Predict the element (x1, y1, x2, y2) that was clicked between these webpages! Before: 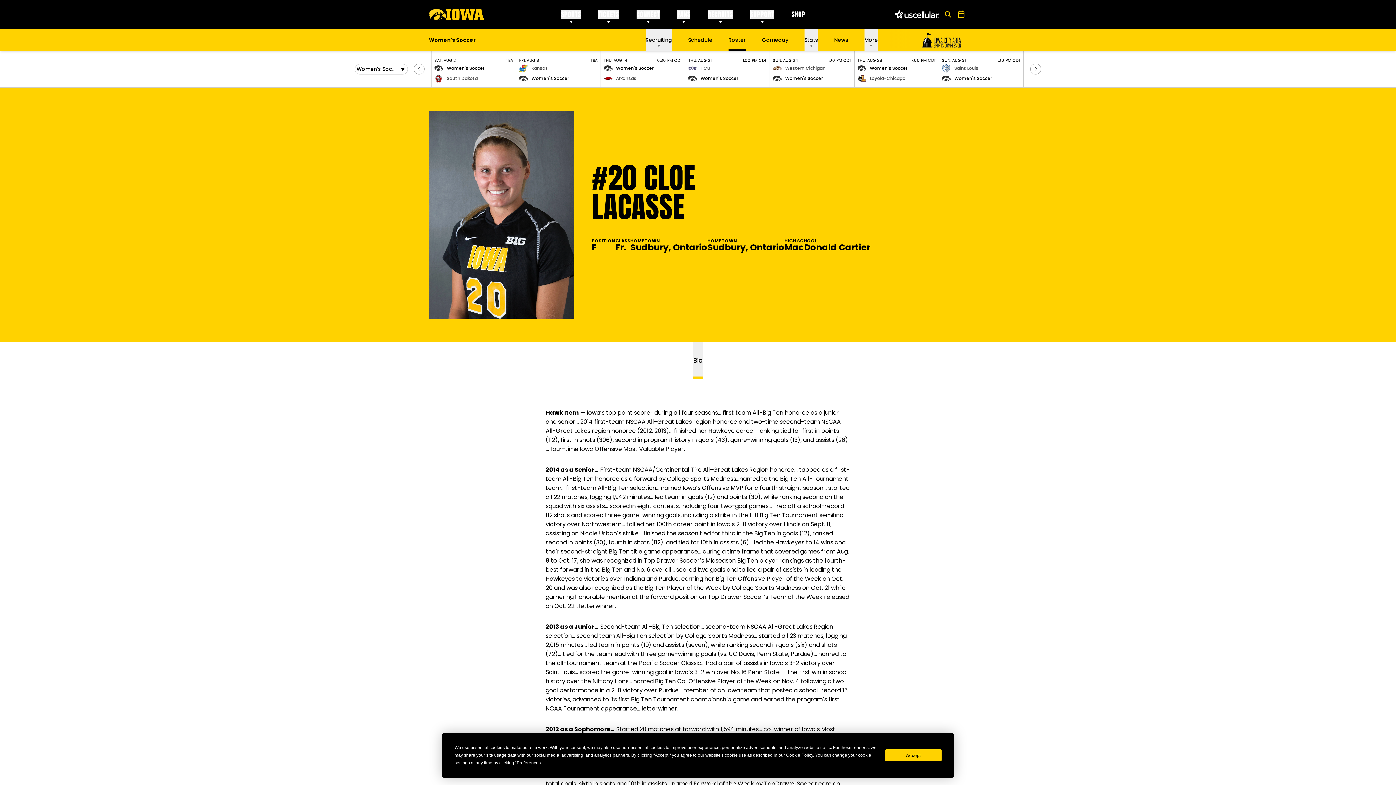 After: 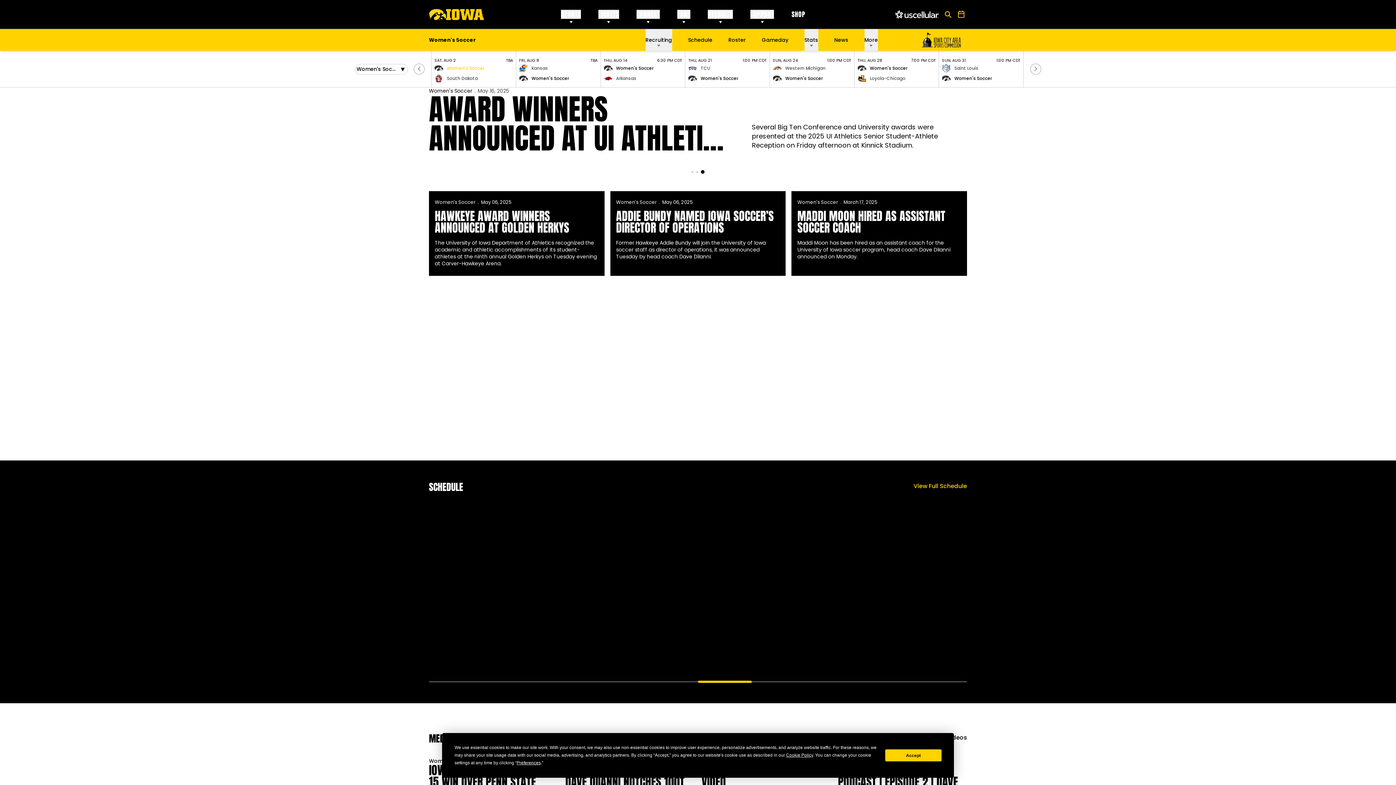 Action: bbox: (446, 65, 484, 71) label: Women's Soccer